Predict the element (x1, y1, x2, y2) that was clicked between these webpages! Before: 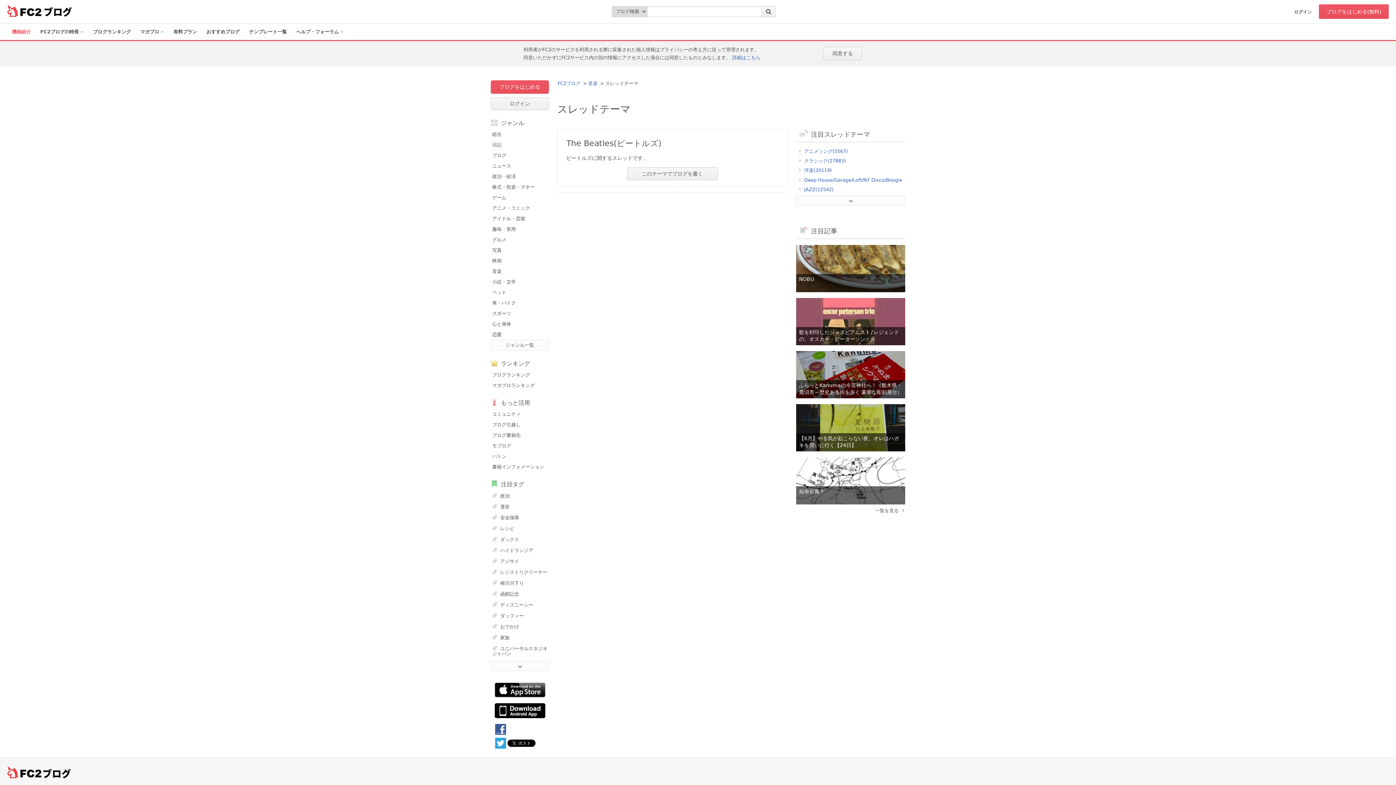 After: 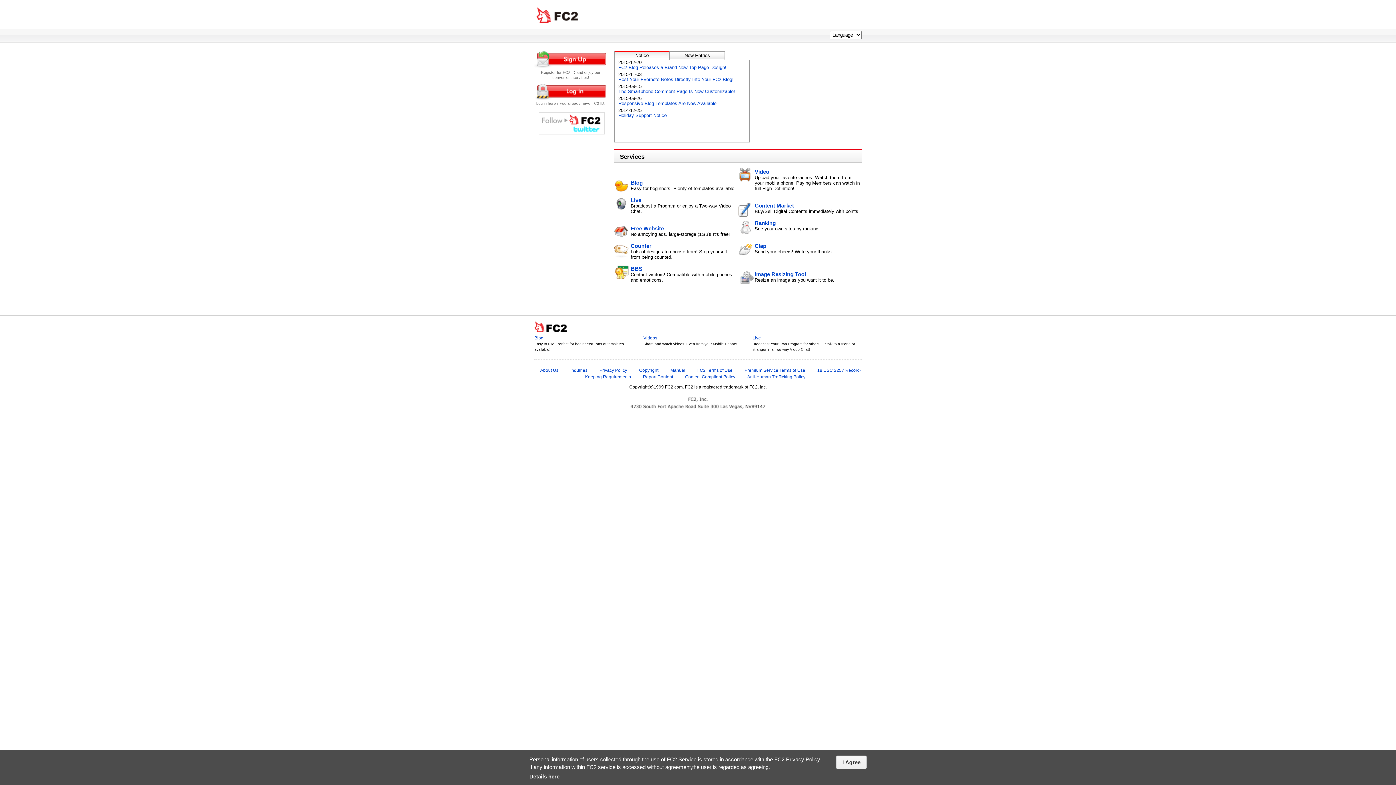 Action: bbox: (7, 4, 43, 18) label:  